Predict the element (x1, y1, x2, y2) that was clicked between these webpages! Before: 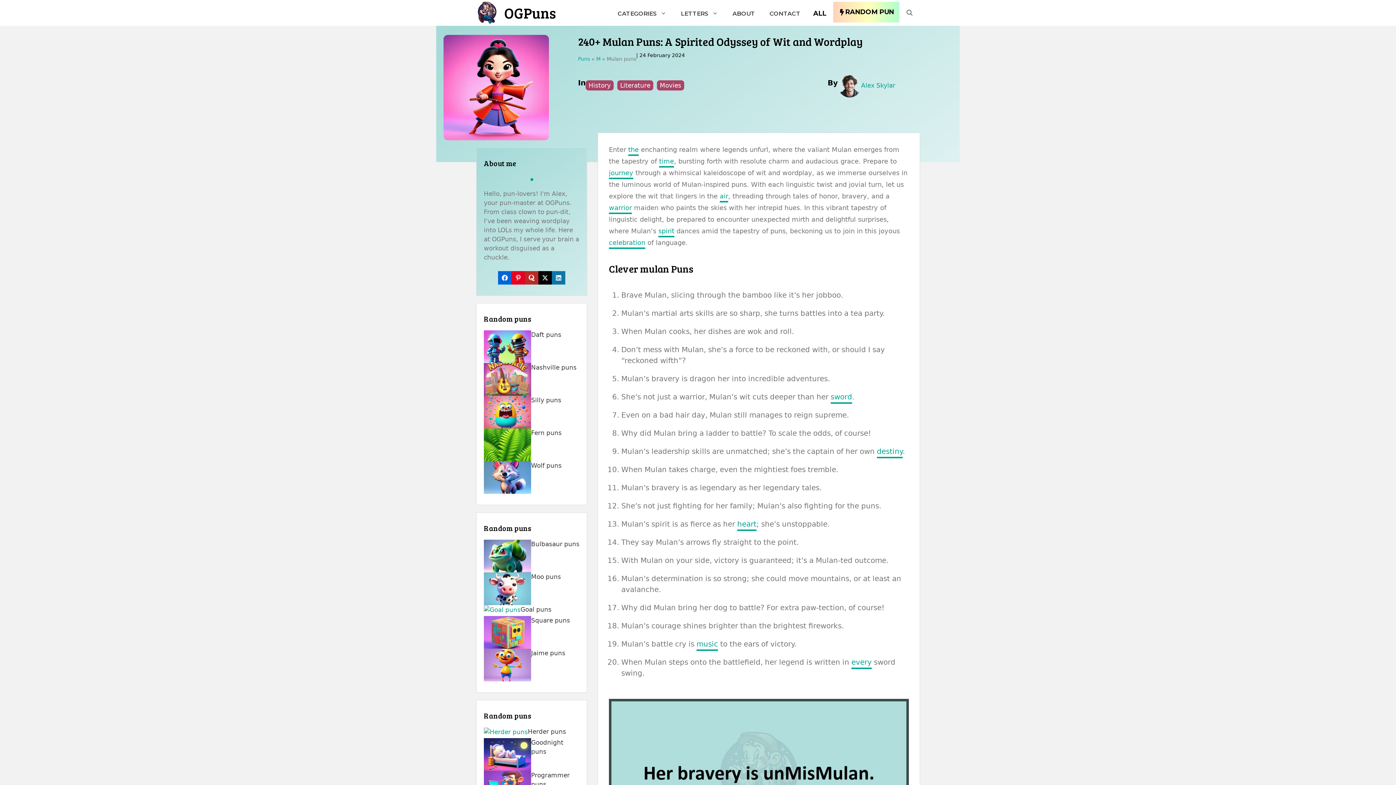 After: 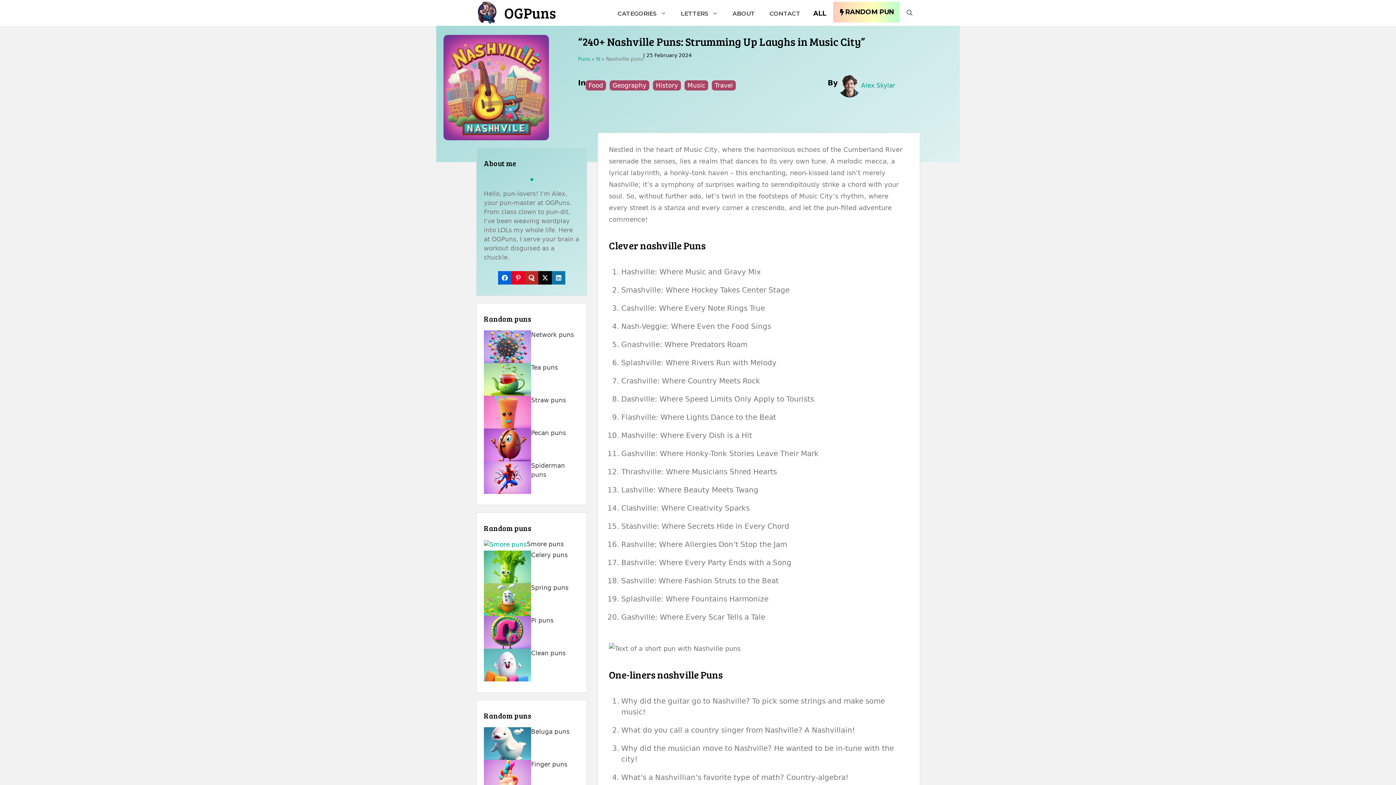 Action: label: Nashville puns bbox: (531, 364, 576, 371)